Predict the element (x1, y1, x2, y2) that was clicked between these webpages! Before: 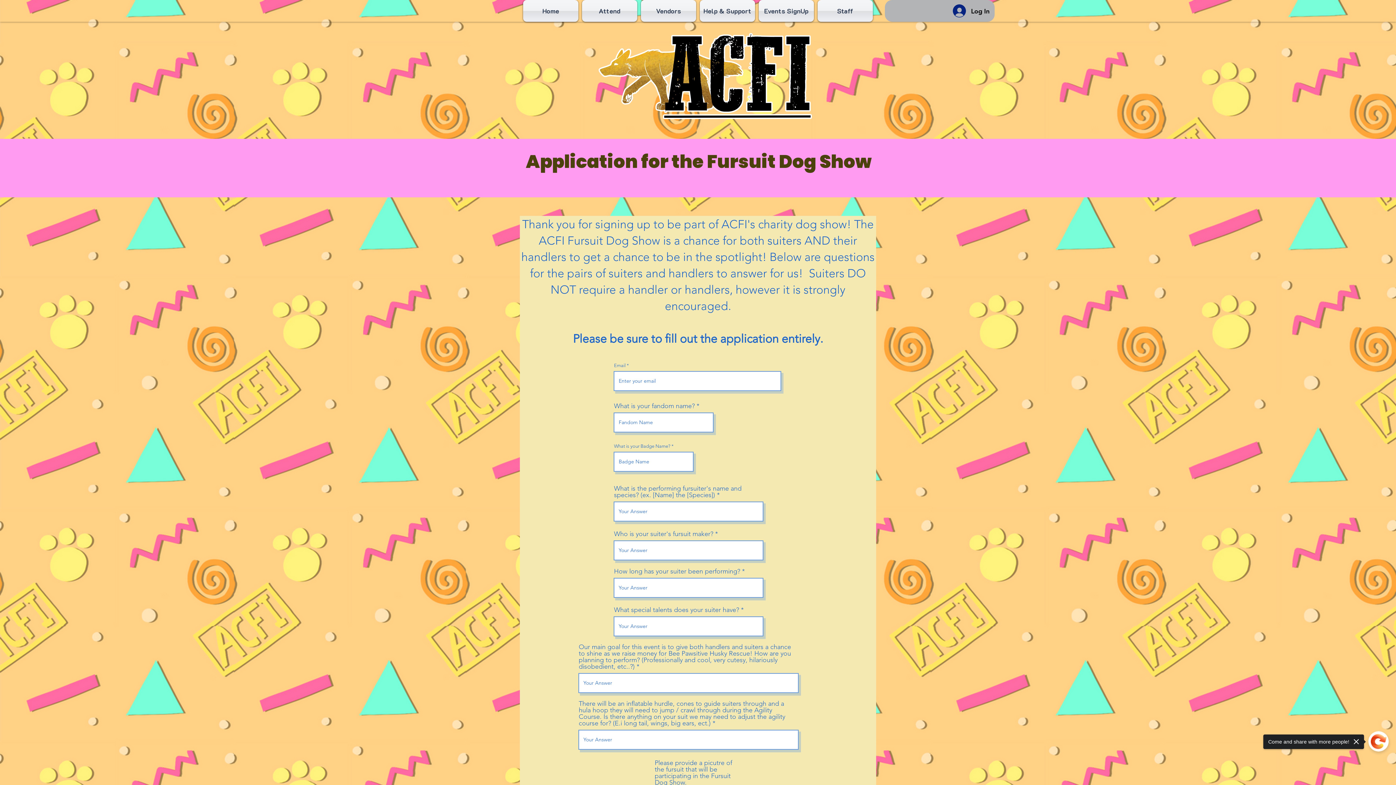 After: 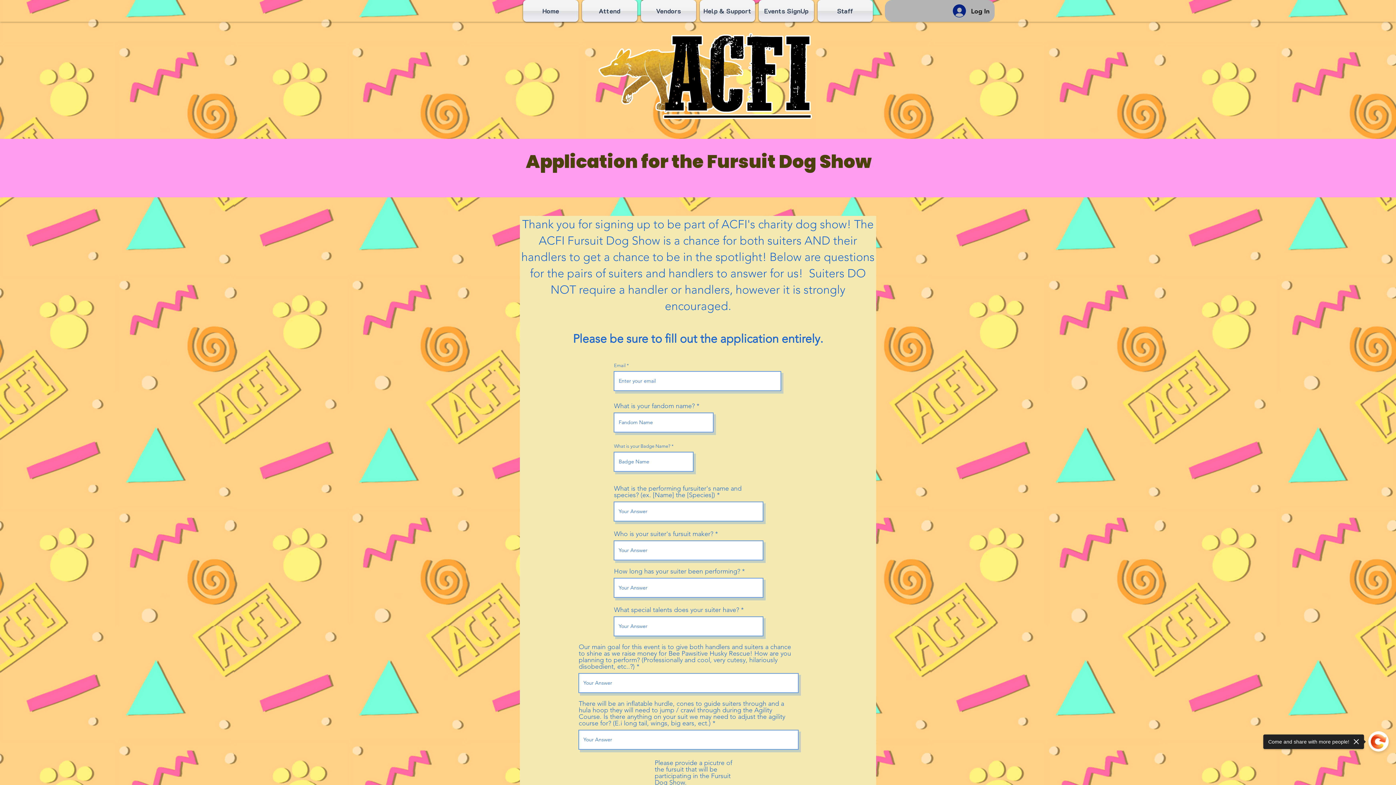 Action: label: Staff bbox: (816, 0, 874, 21)